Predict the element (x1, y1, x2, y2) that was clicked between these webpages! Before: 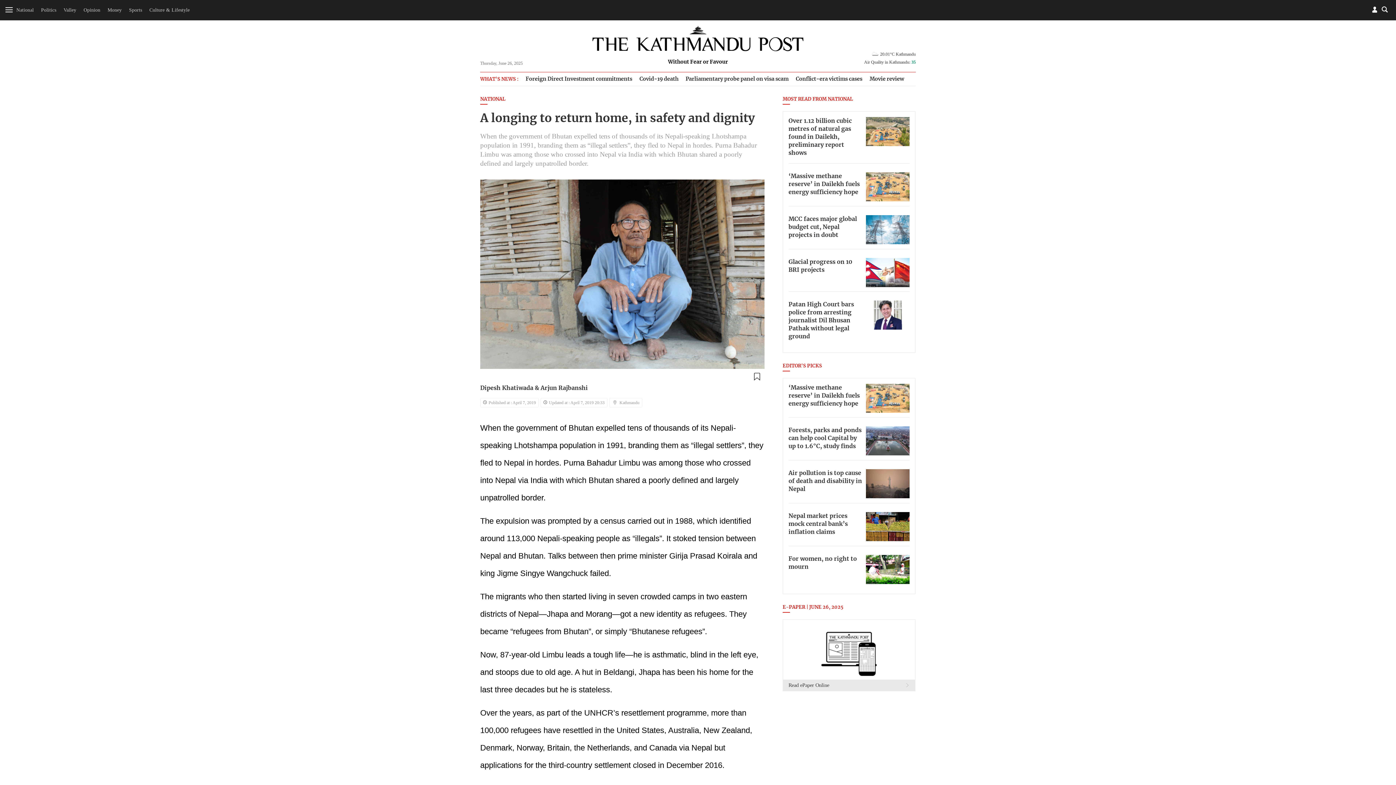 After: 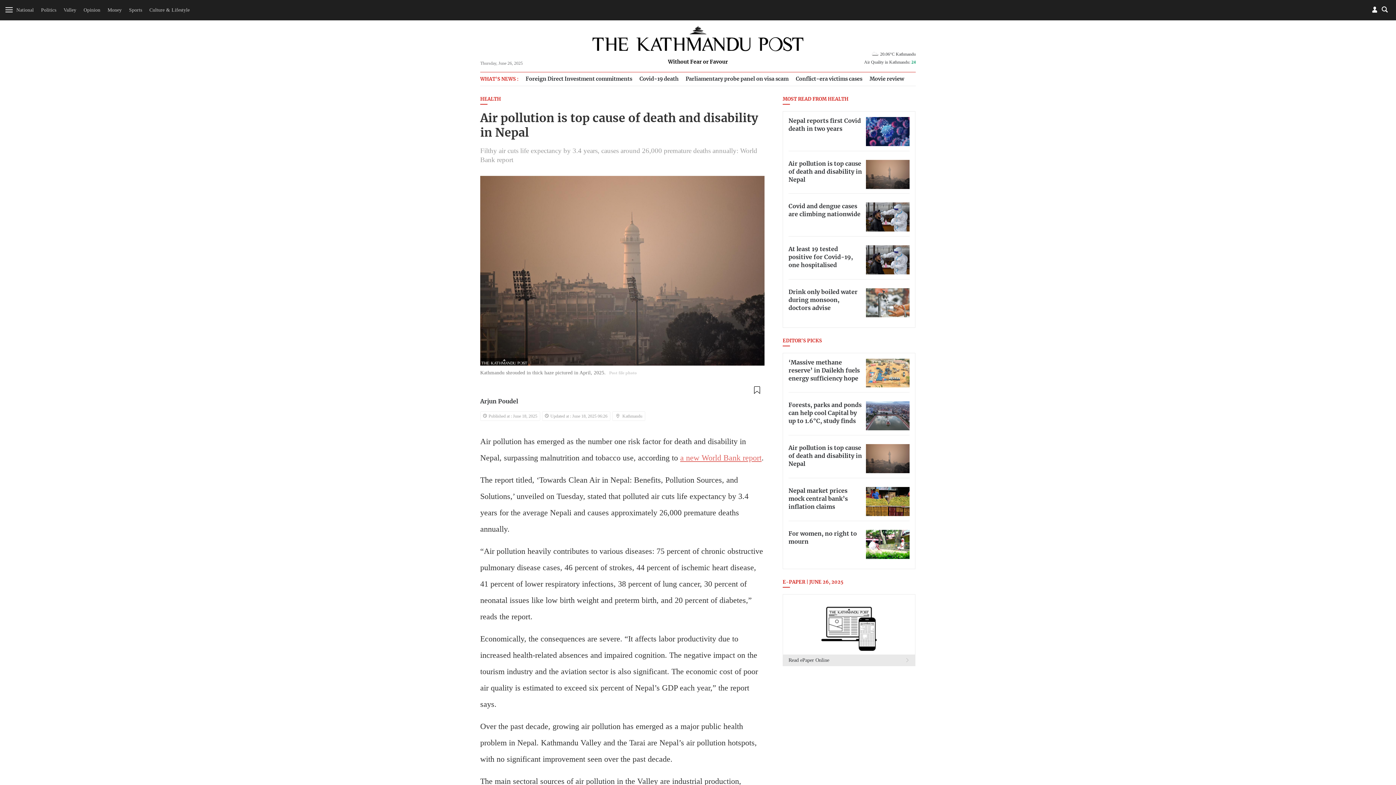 Action: bbox: (866, 469, 909, 498)